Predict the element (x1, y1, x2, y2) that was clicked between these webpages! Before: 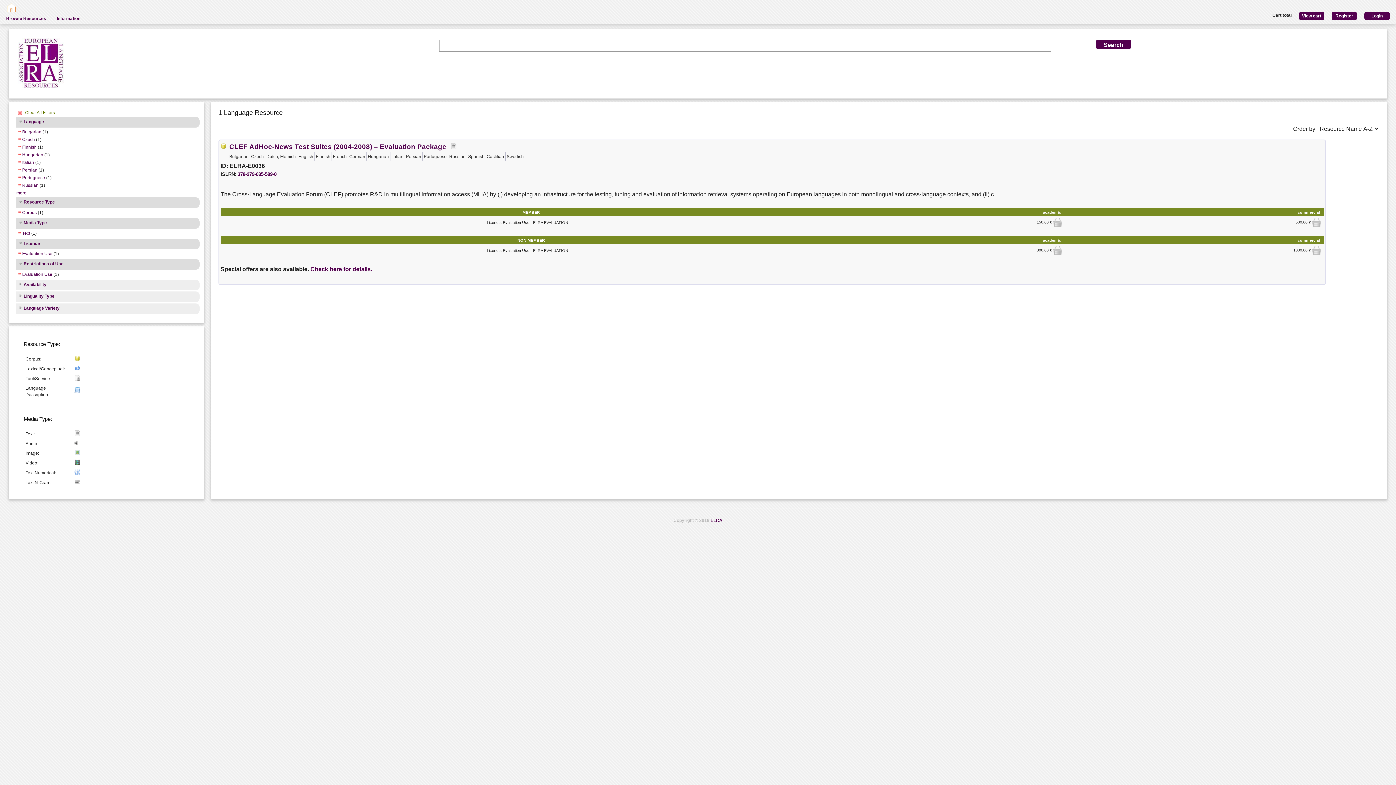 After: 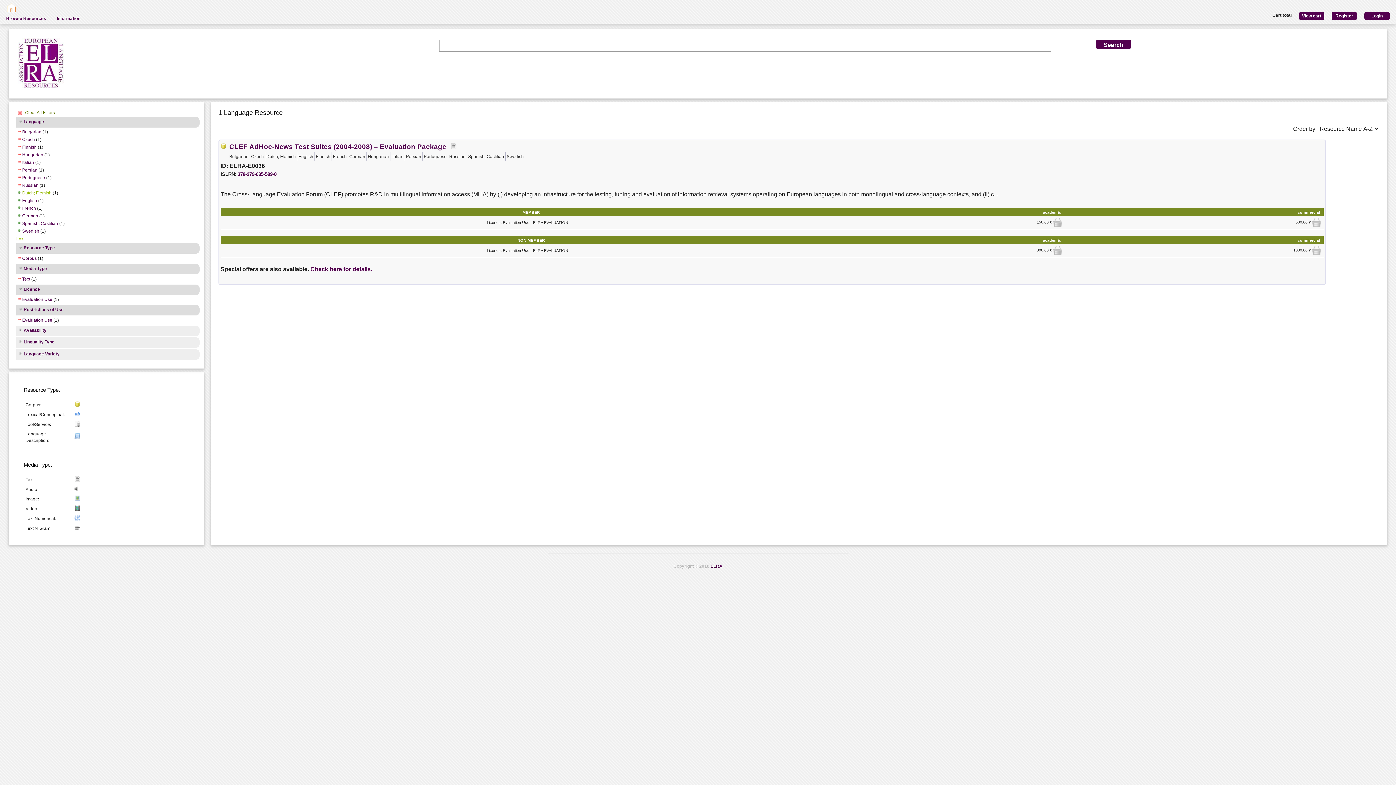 Action: label: more bbox: (16, 190, 26, 195)